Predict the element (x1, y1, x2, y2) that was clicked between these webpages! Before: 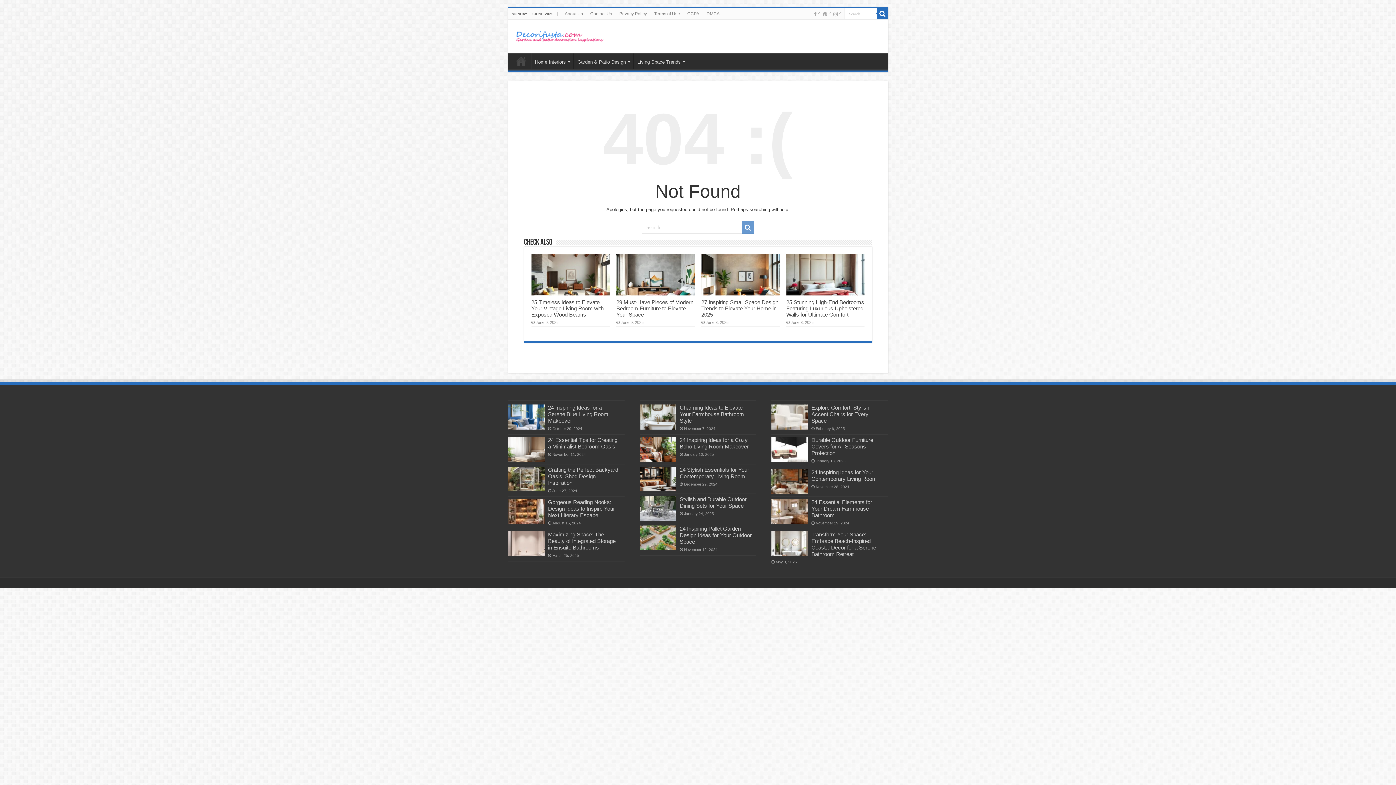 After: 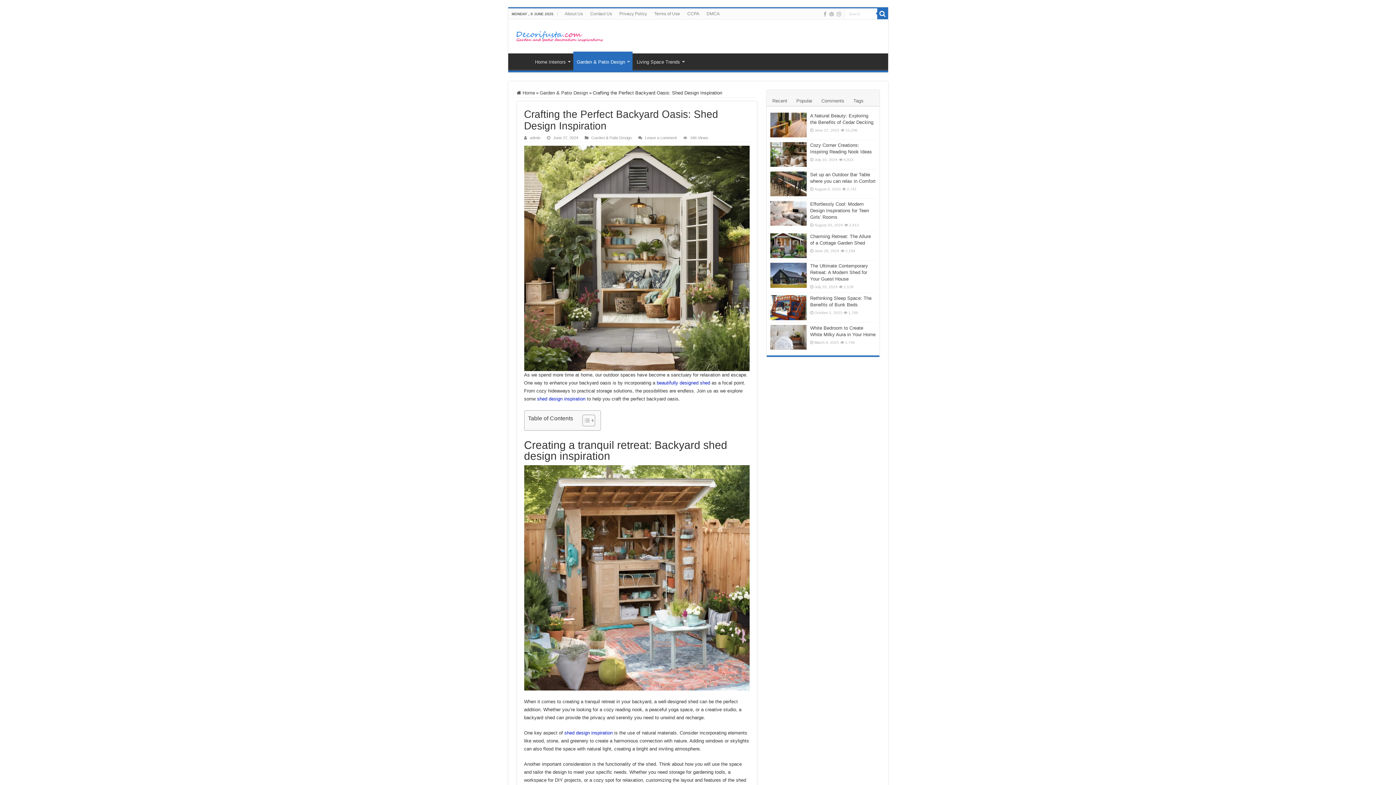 Action: label: Crafting the Perfect Backyard Oasis: Shed Design Inspiration bbox: (548, 466, 618, 486)